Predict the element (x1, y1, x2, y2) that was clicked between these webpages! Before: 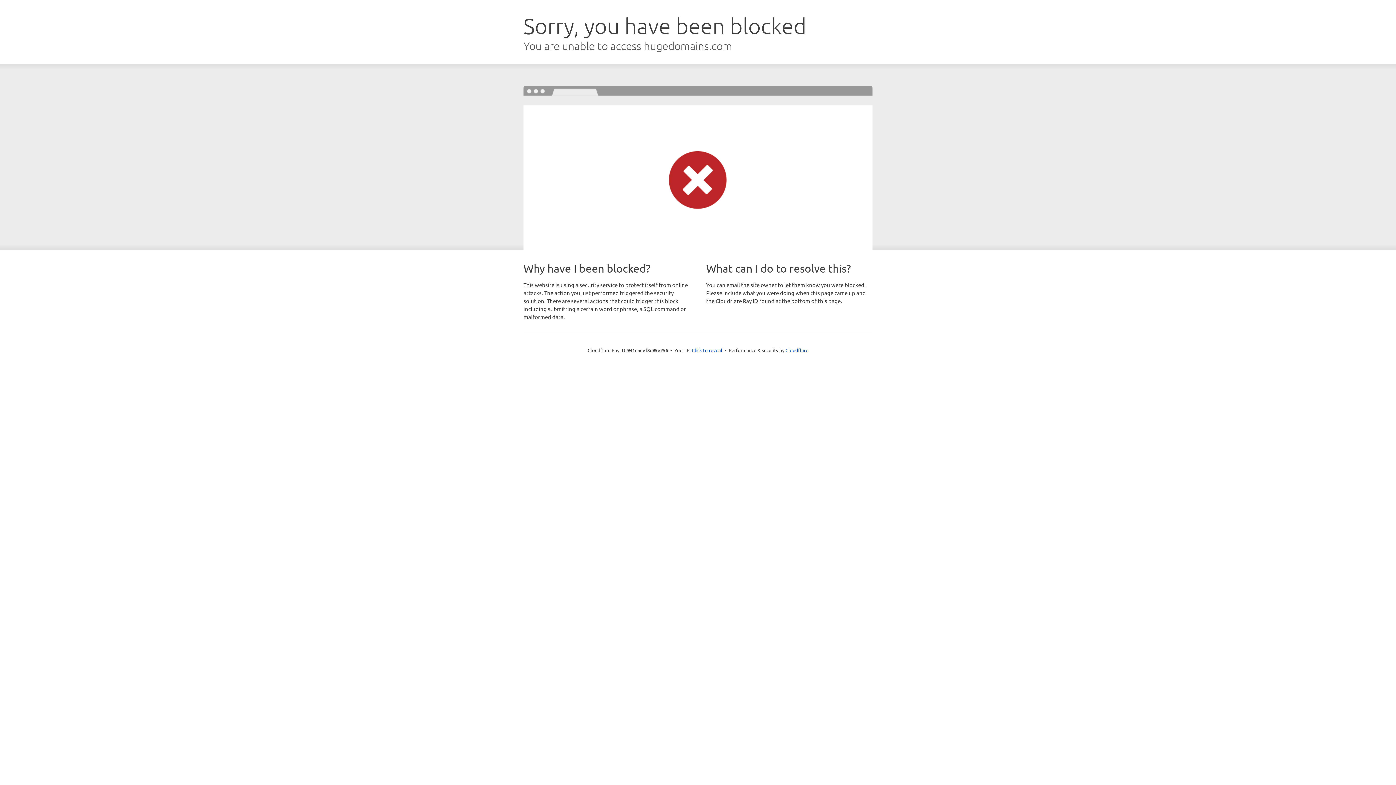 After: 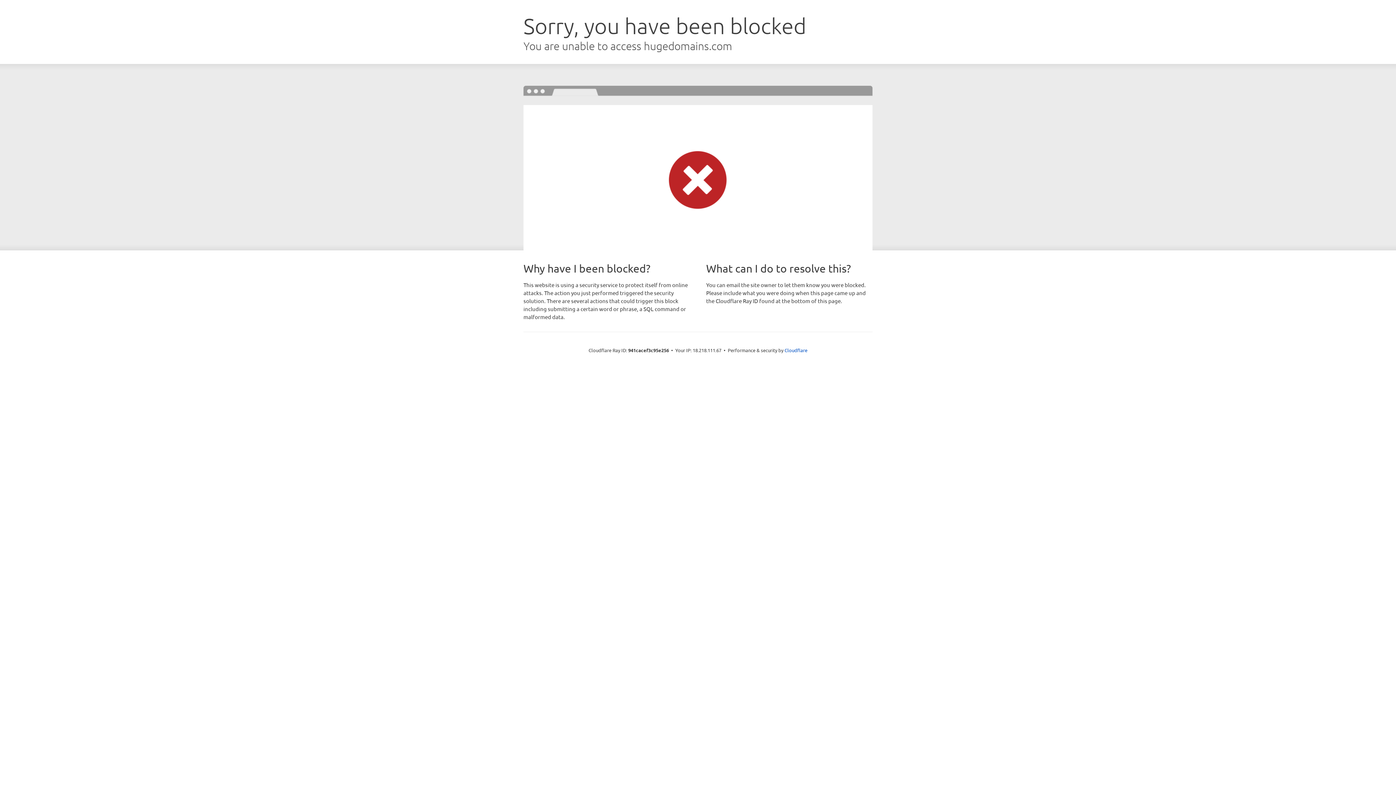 Action: bbox: (692, 346, 722, 353) label: Click to reveal